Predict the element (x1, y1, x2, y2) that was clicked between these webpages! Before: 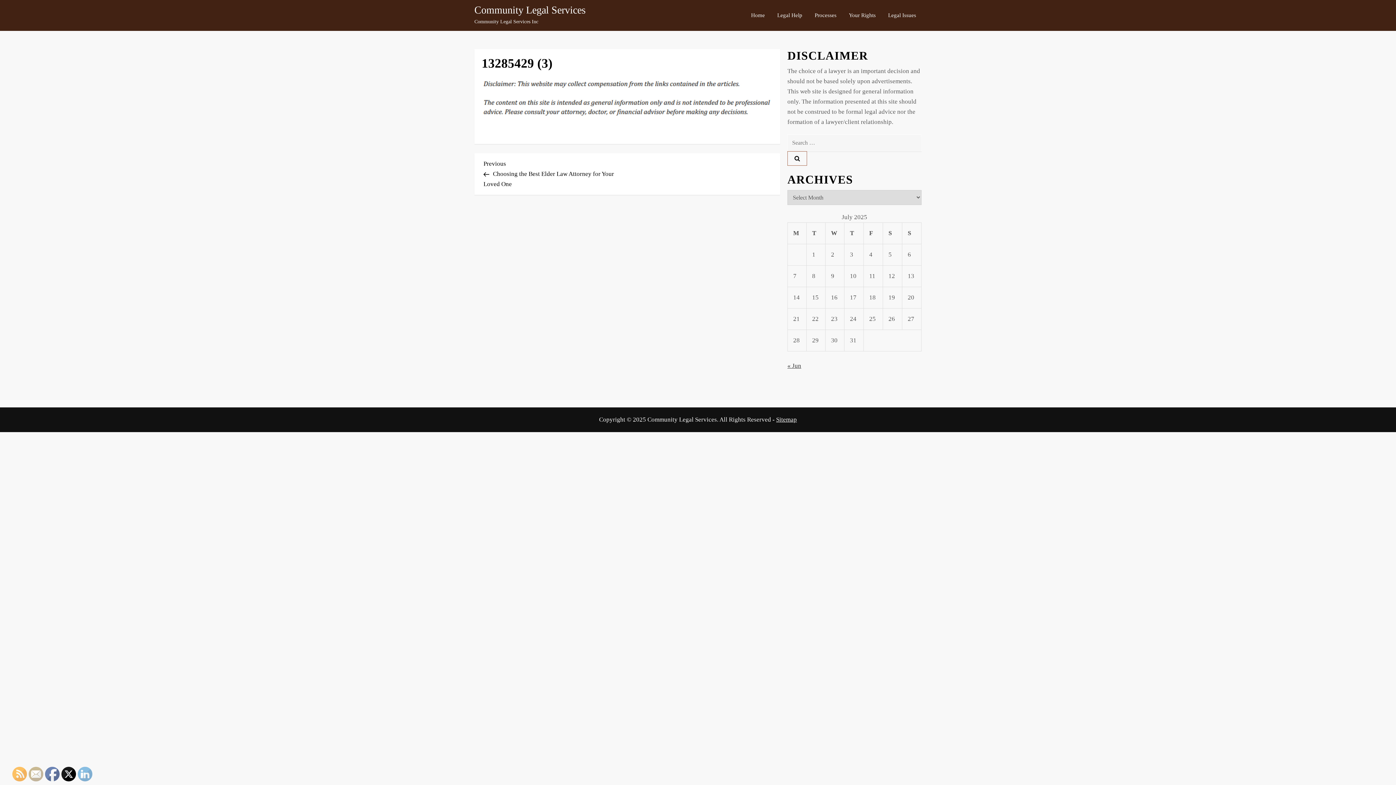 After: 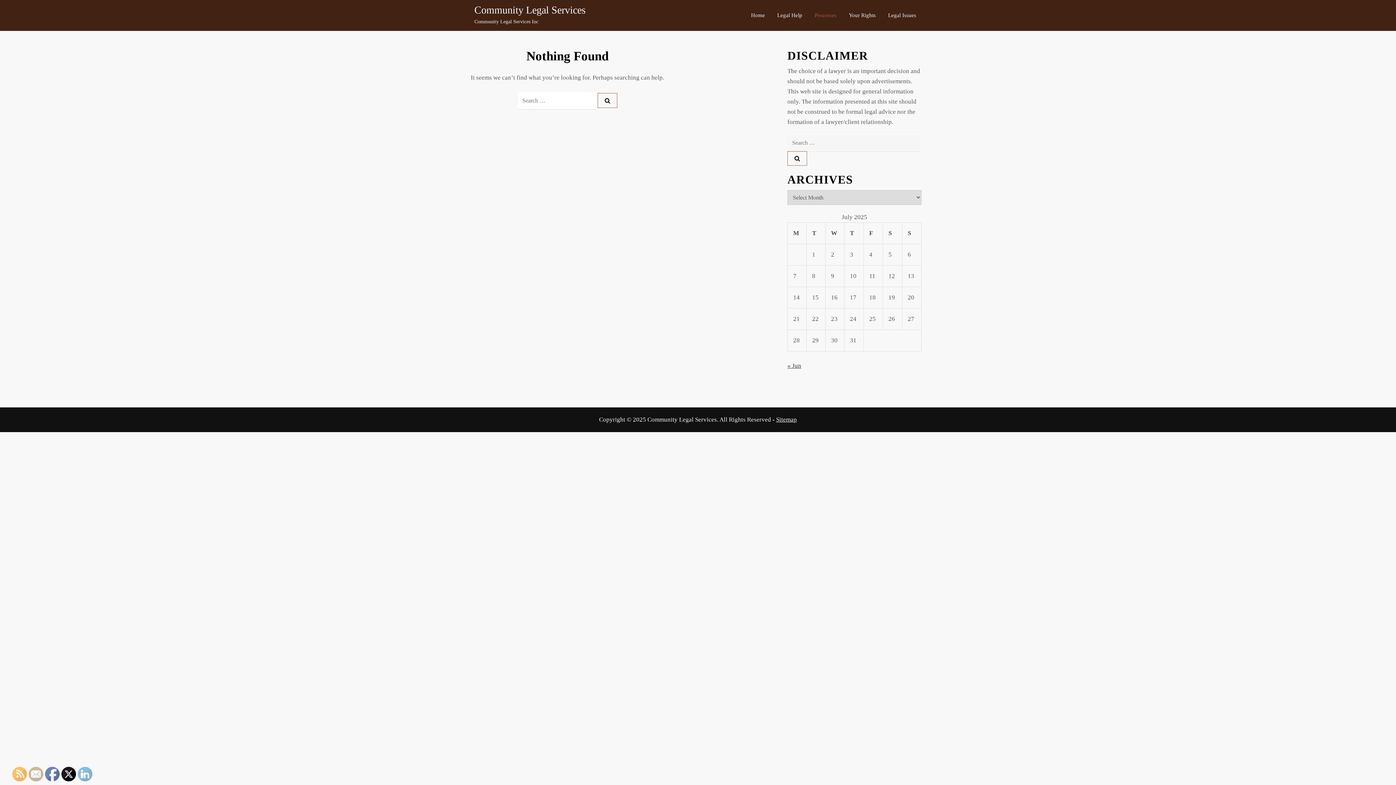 Action: label: Processes bbox: (809, 4, 842, 26)